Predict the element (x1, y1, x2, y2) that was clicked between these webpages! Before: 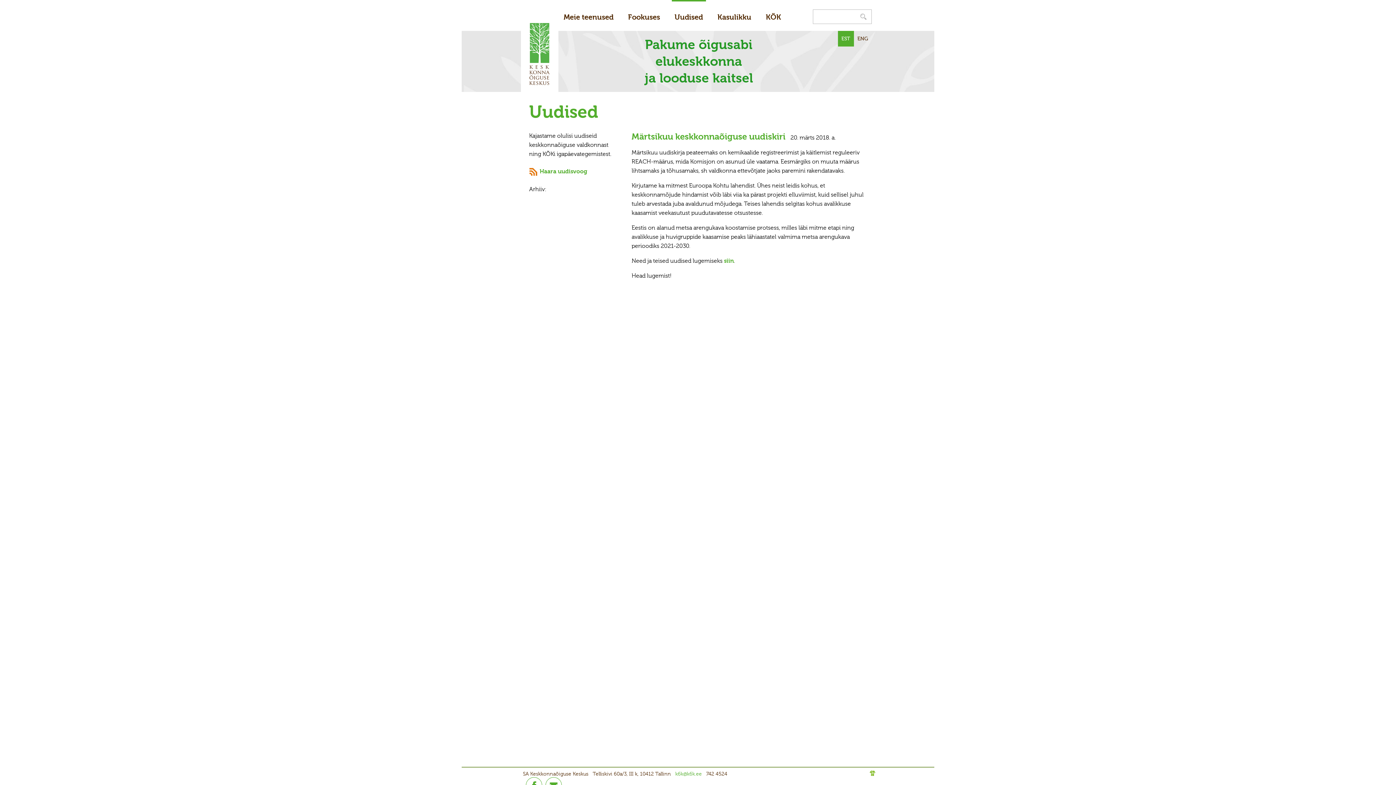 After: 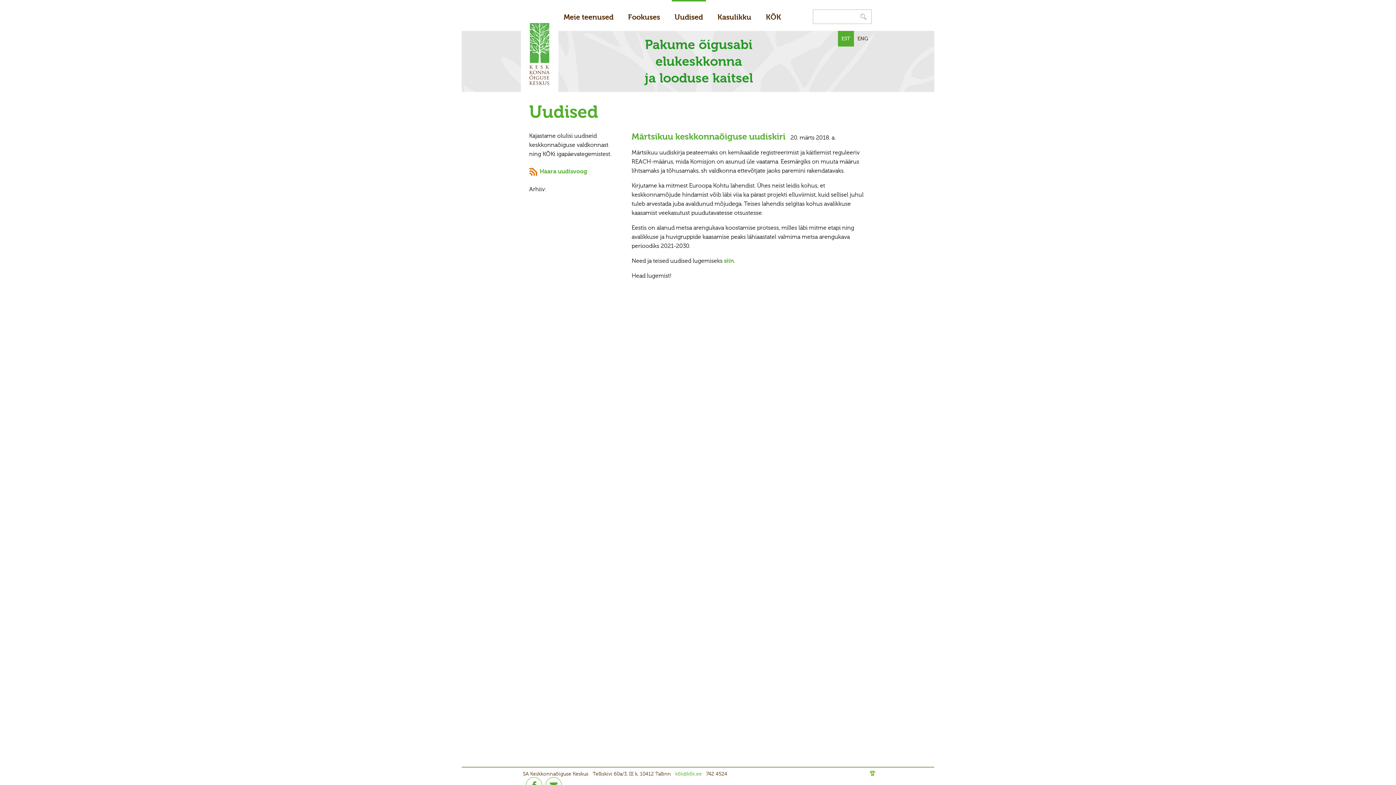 Action: bbox: (855, 9, 871, 23)